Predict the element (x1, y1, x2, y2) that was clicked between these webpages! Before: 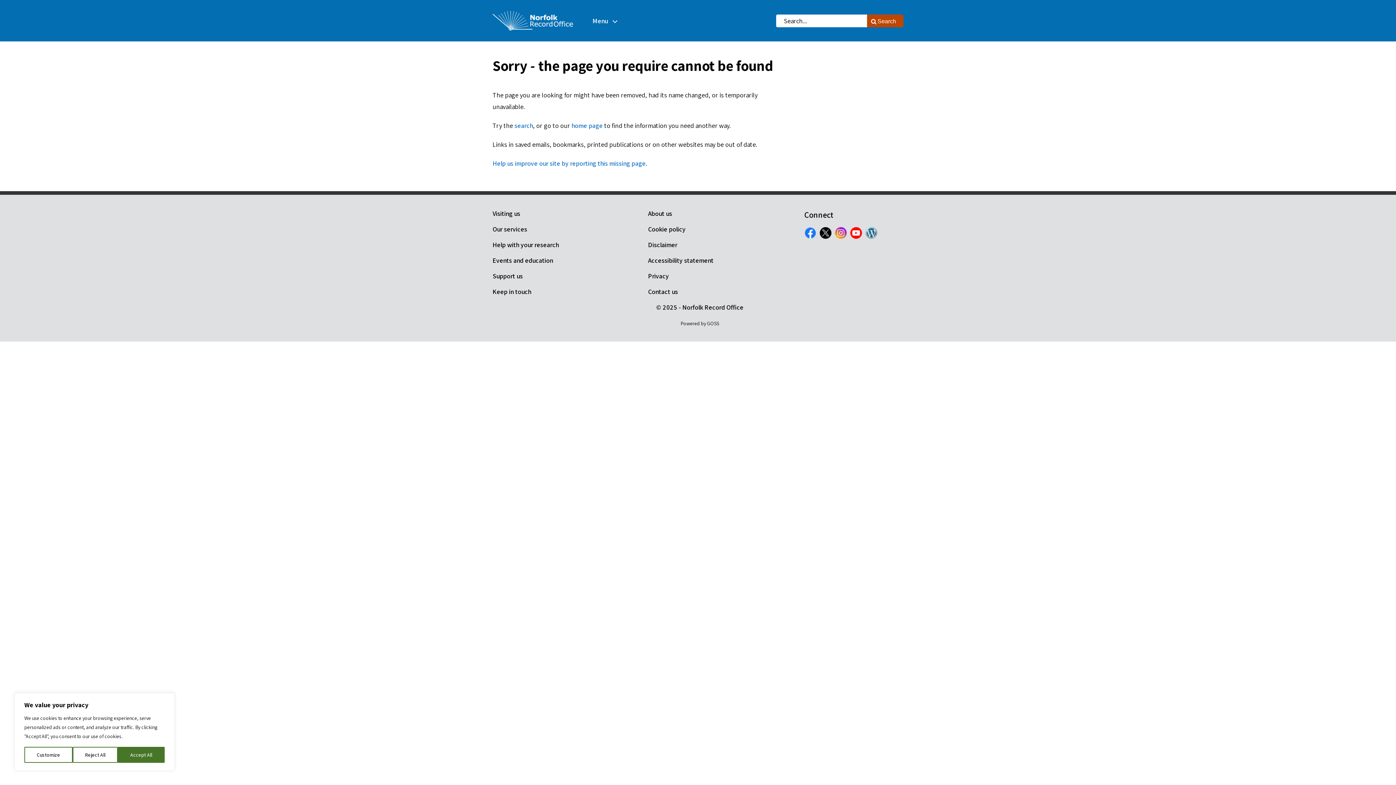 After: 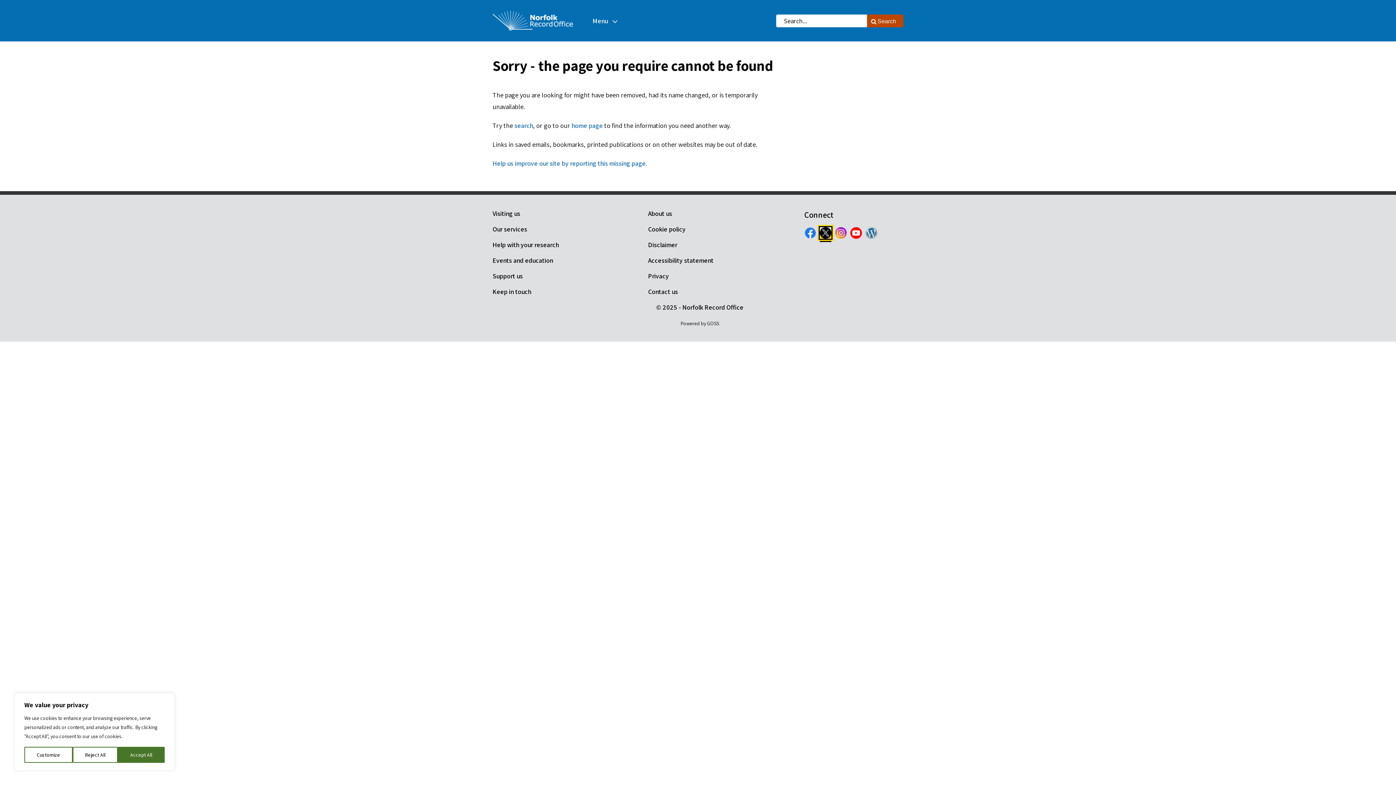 Action: bbox: (819, 232, 831, 240)